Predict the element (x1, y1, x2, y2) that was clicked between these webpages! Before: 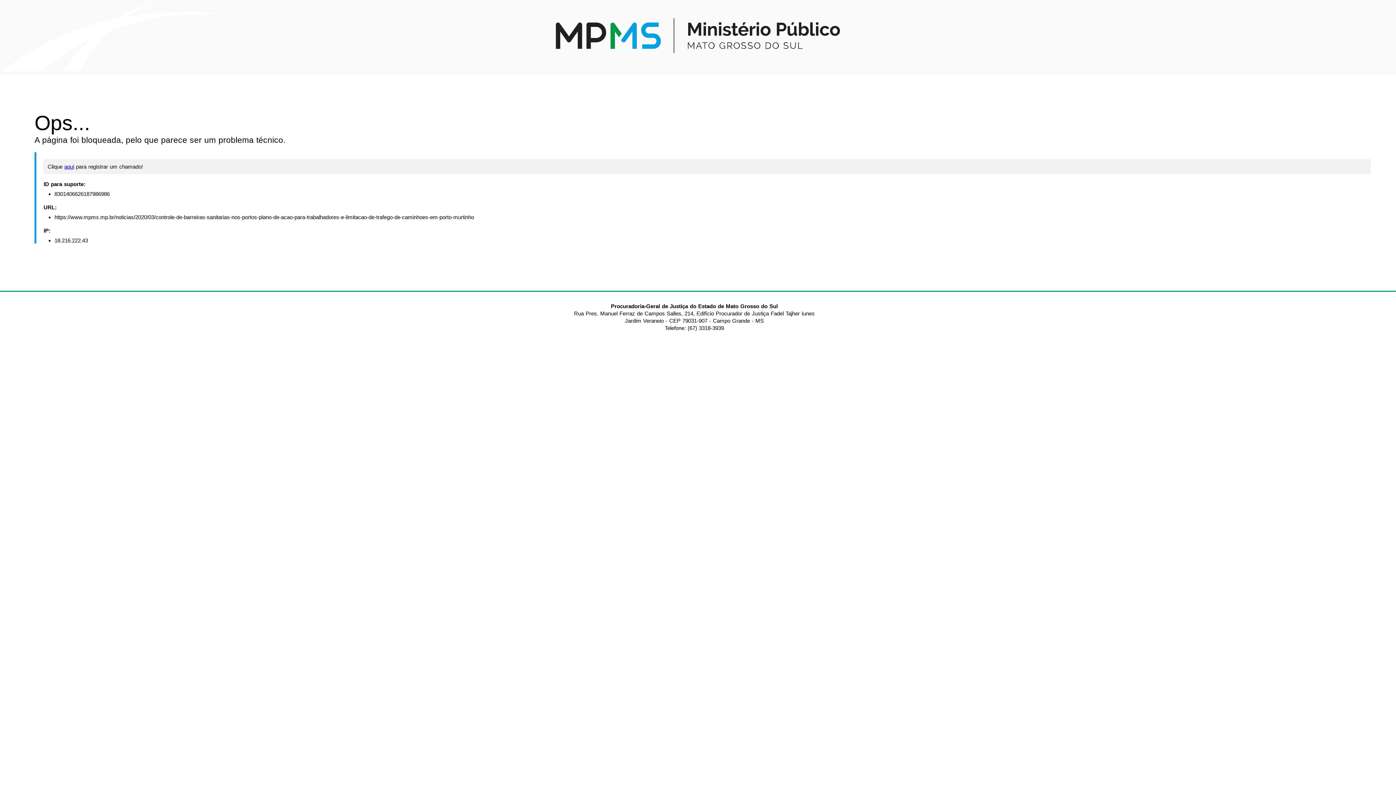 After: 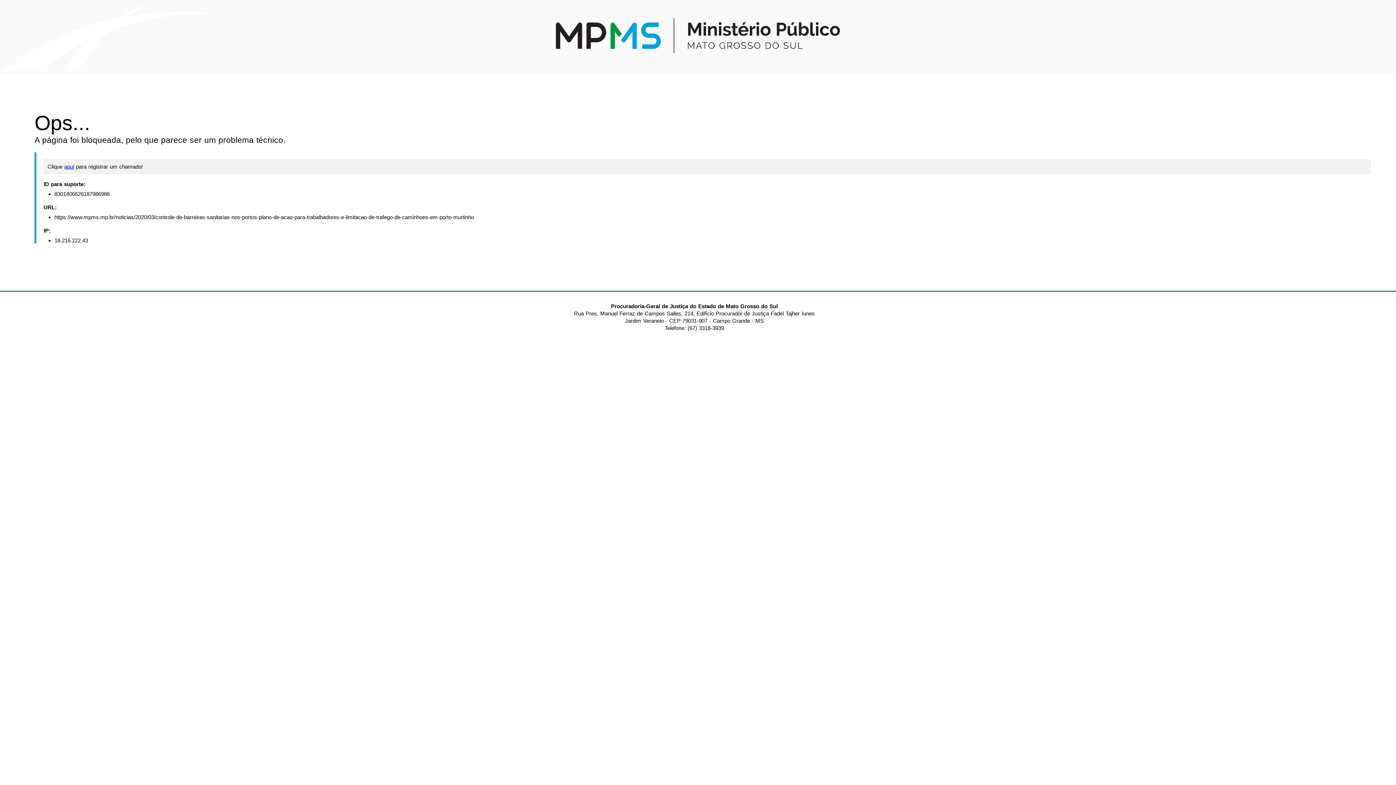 Action: bbox: (556, 45, 840, 54)